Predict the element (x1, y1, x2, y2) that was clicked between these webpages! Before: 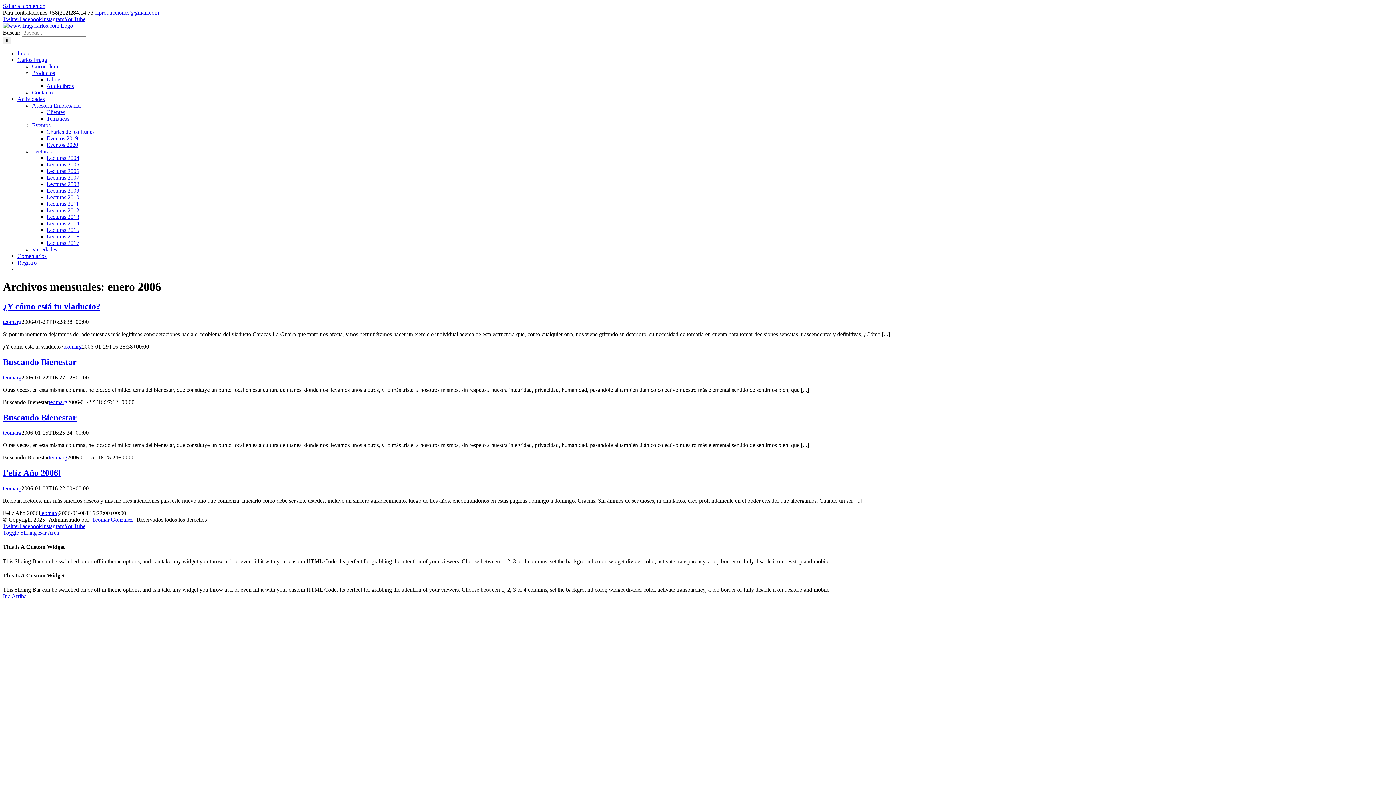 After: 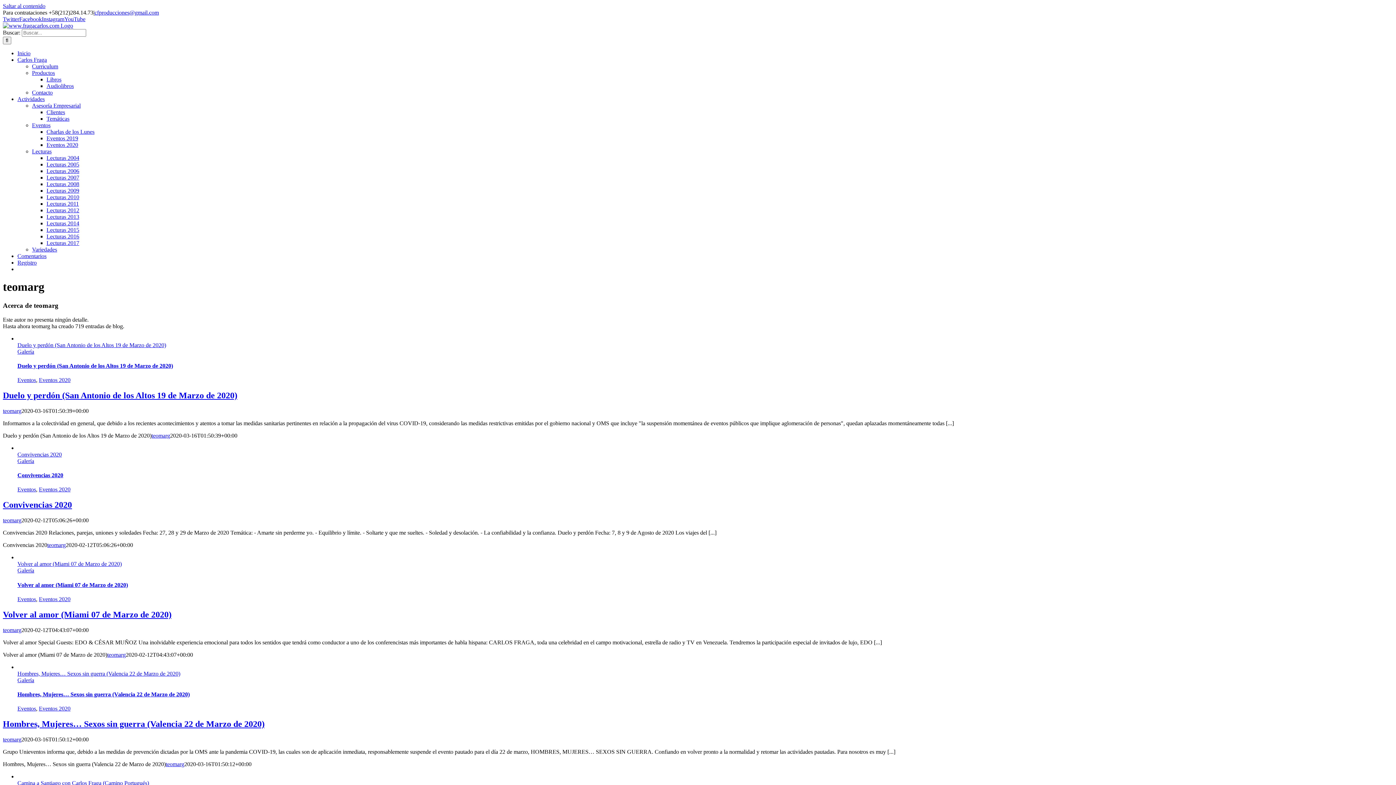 Action: bbox: (48, 399, 67, 405) label: teomarg